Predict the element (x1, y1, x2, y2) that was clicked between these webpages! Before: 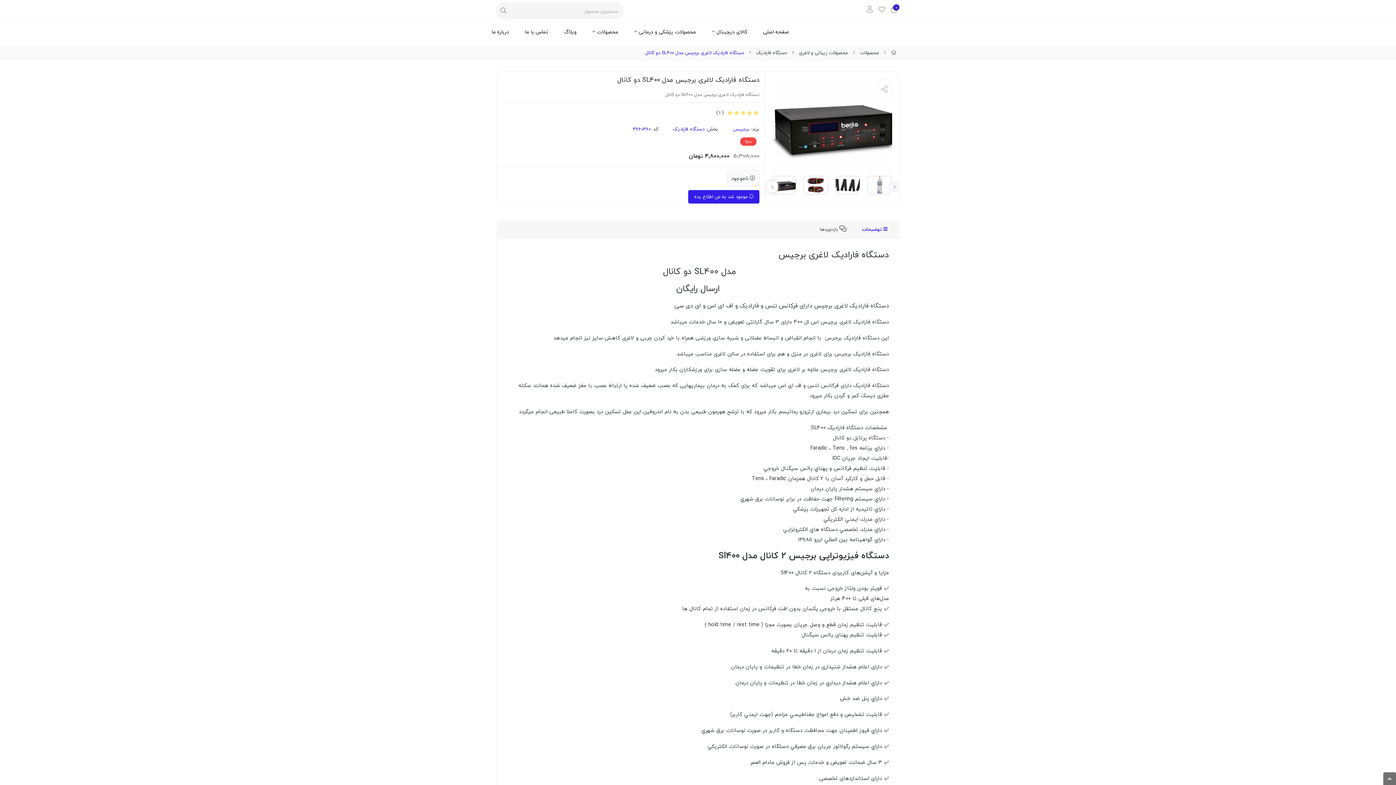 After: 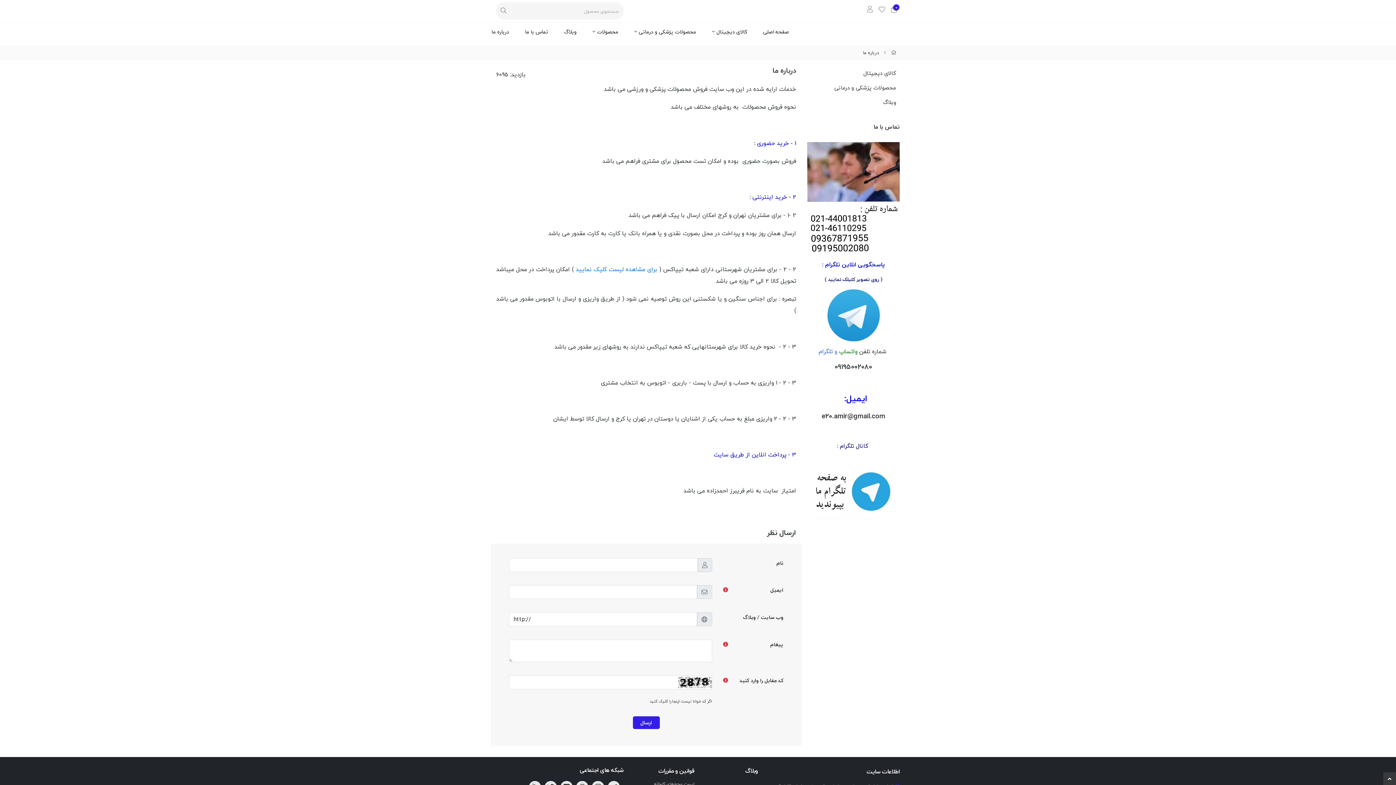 Action: label: درباره ما bbox: (482, 26, 516, 37)